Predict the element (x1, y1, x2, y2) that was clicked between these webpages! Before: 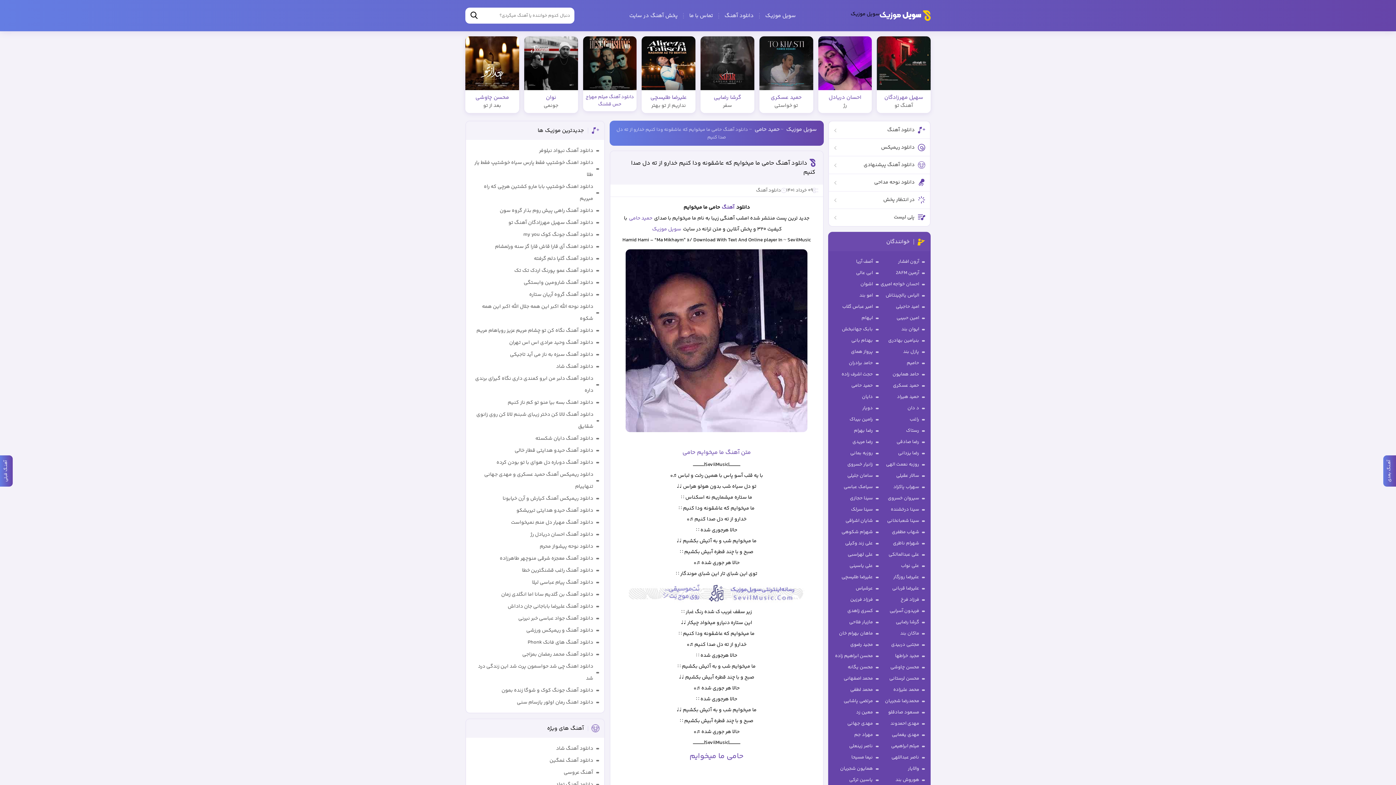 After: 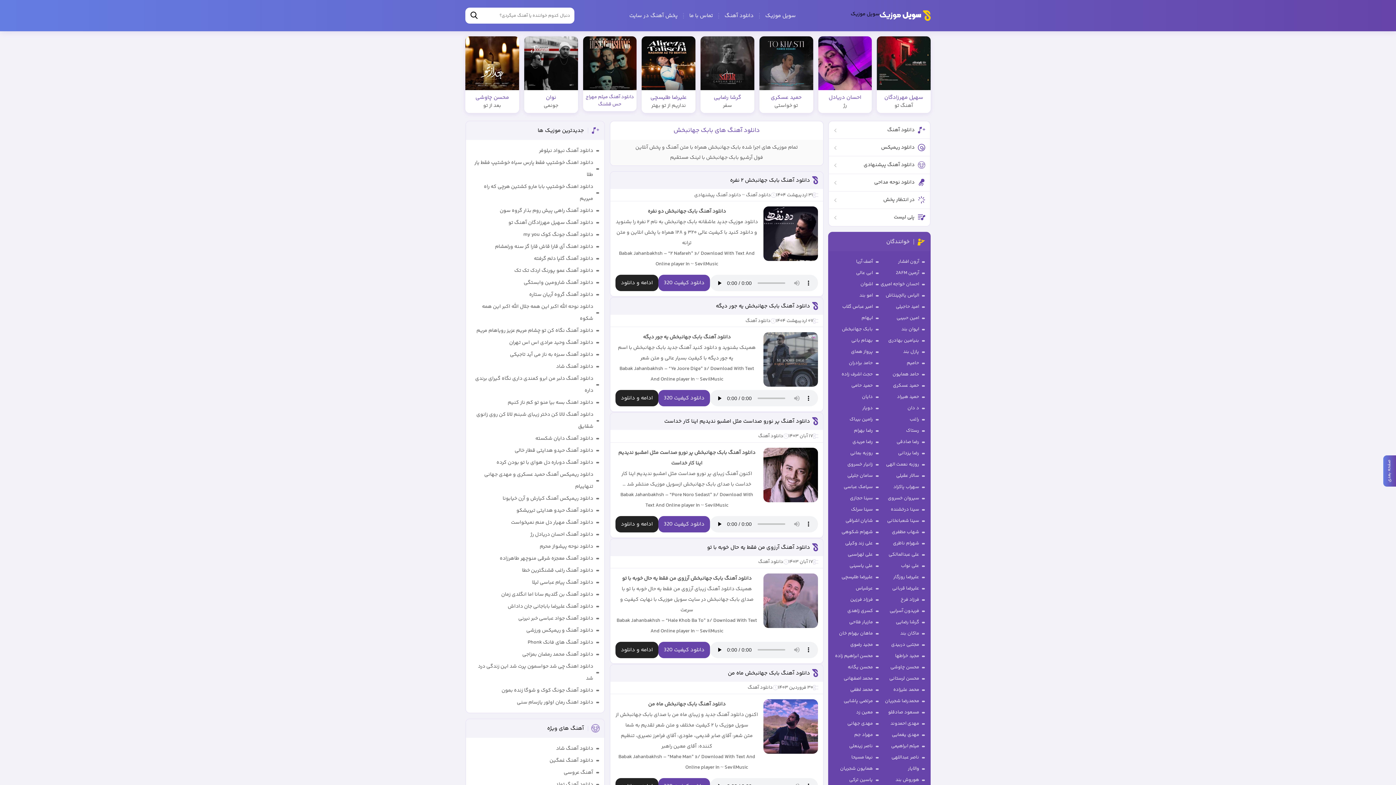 Action: label: بابک جهانبخش bbox: (842, 324, 878, 335)